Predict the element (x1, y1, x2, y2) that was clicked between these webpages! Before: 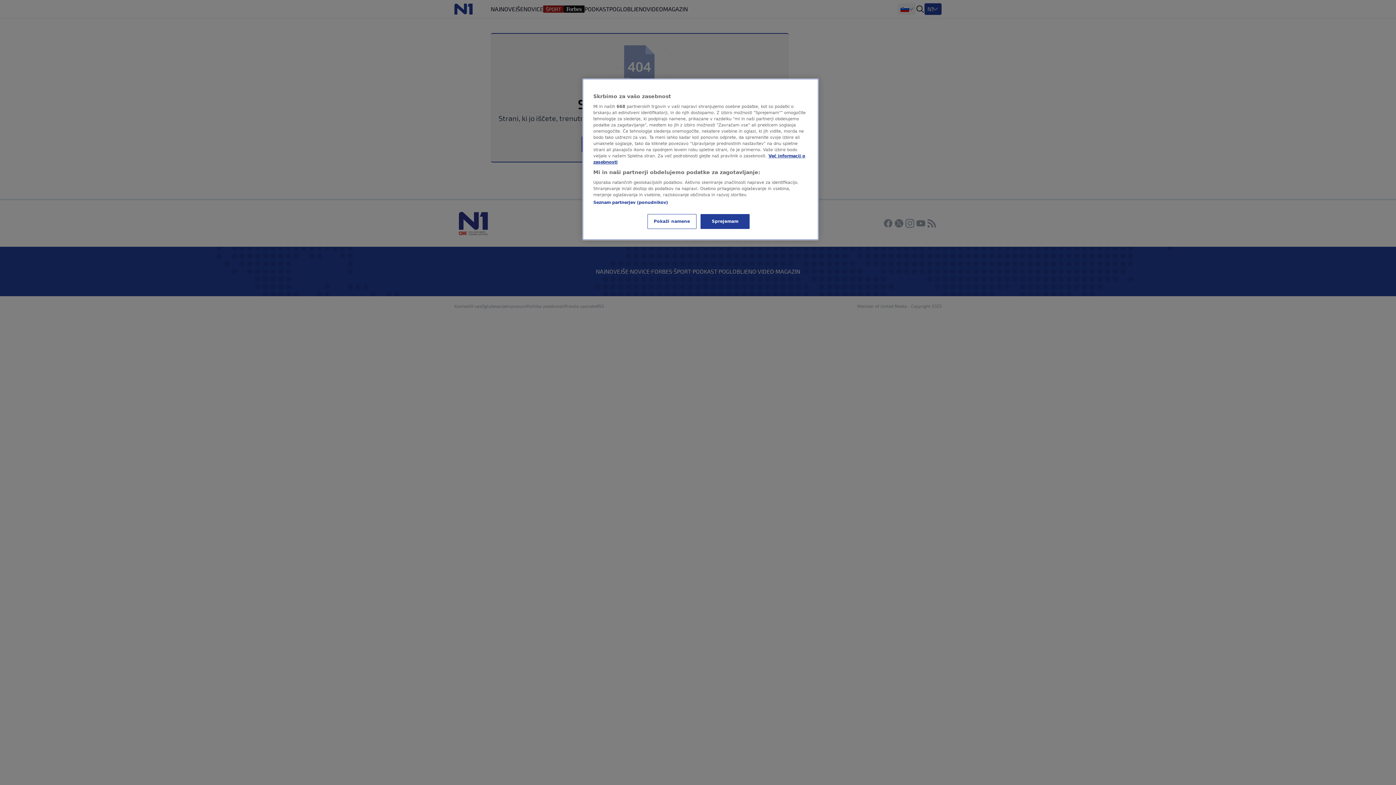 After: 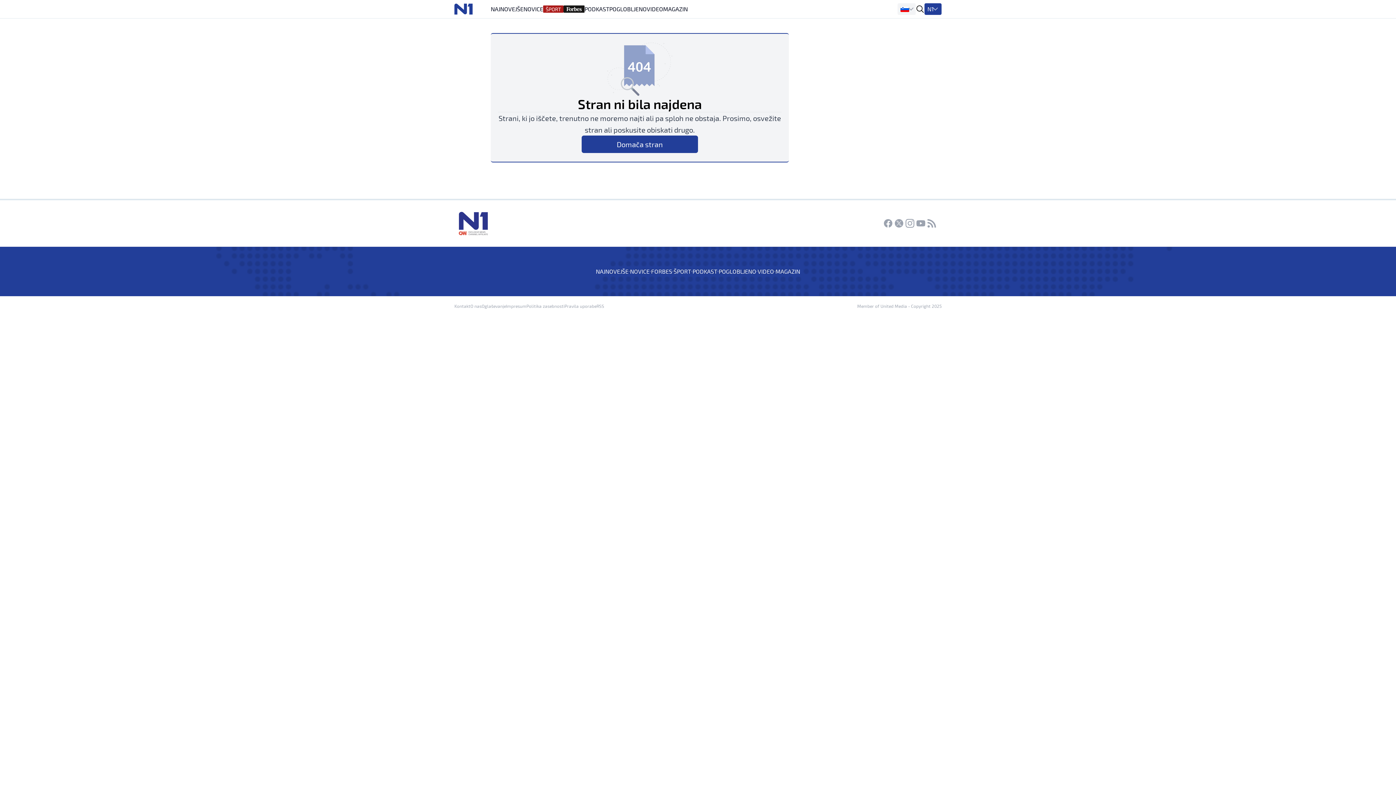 Action: label: Sprejemam bbox: (700, 214, 749, 229)